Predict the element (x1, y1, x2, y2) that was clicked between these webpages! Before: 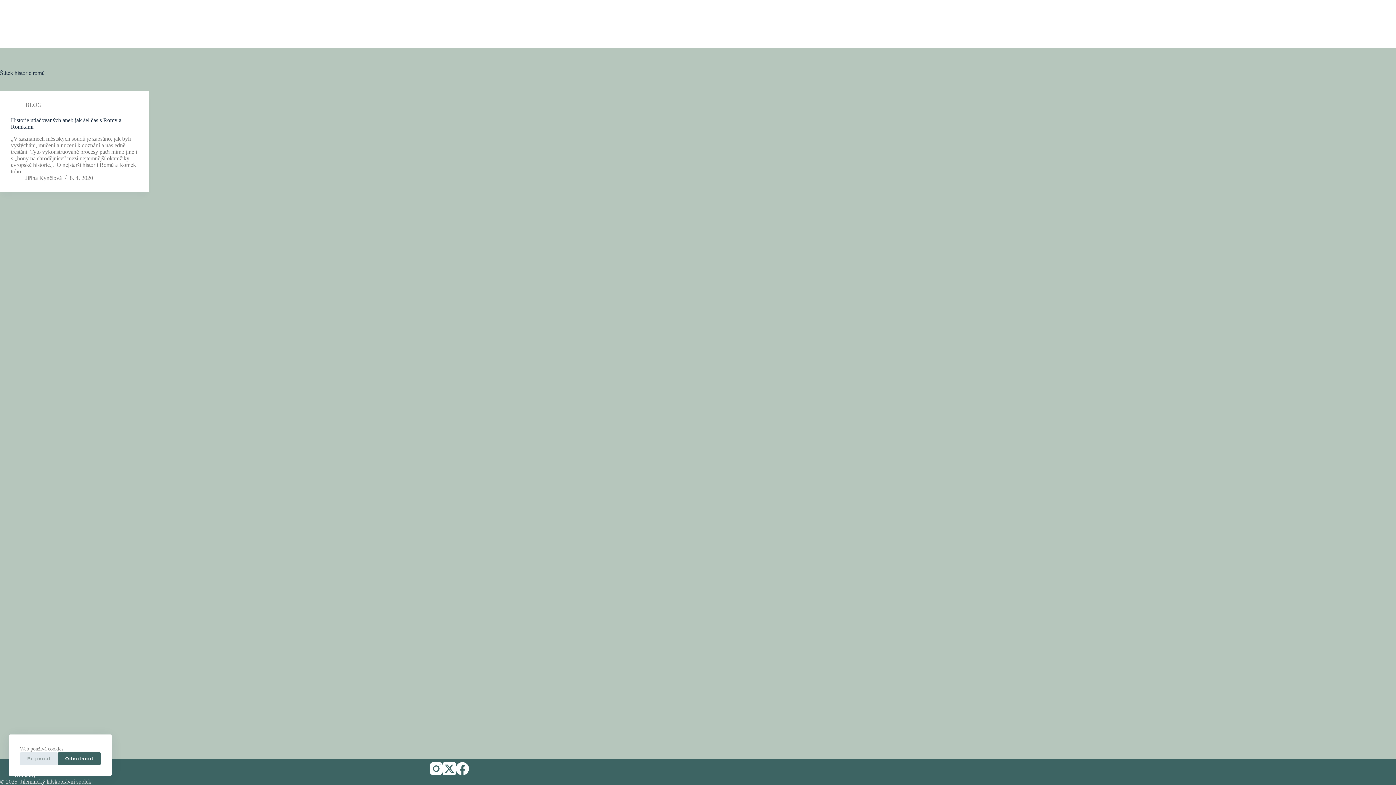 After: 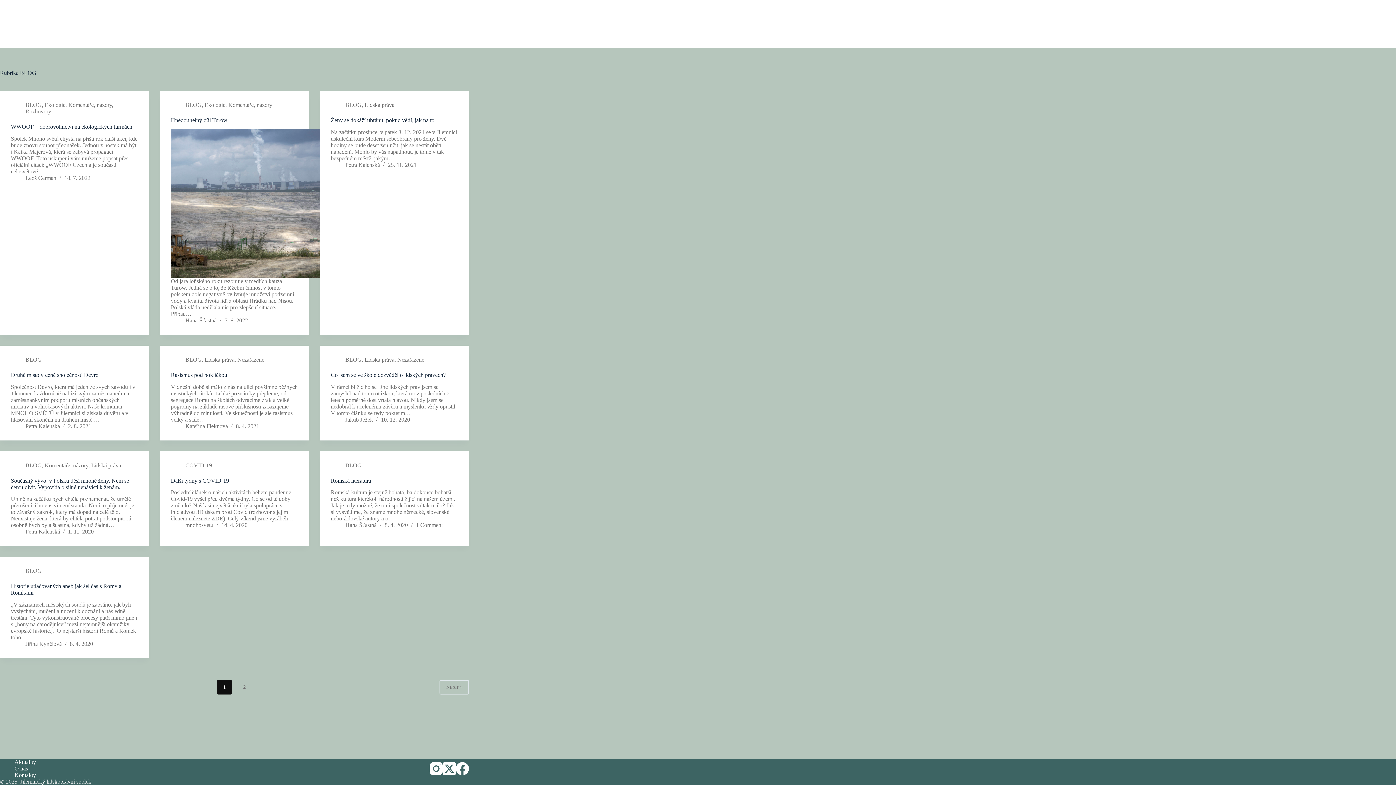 Action: label: BLOG bbox: (25, 101, 41, 108)